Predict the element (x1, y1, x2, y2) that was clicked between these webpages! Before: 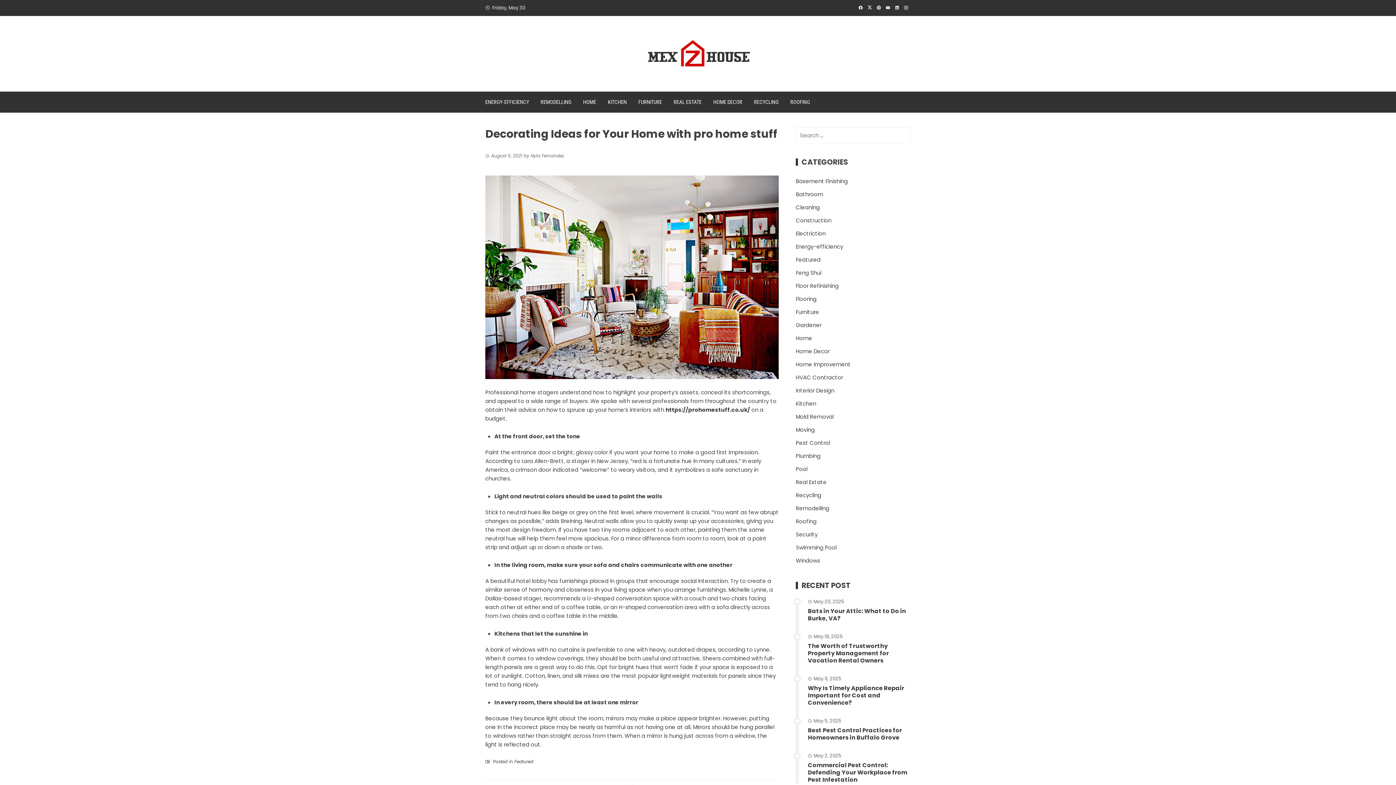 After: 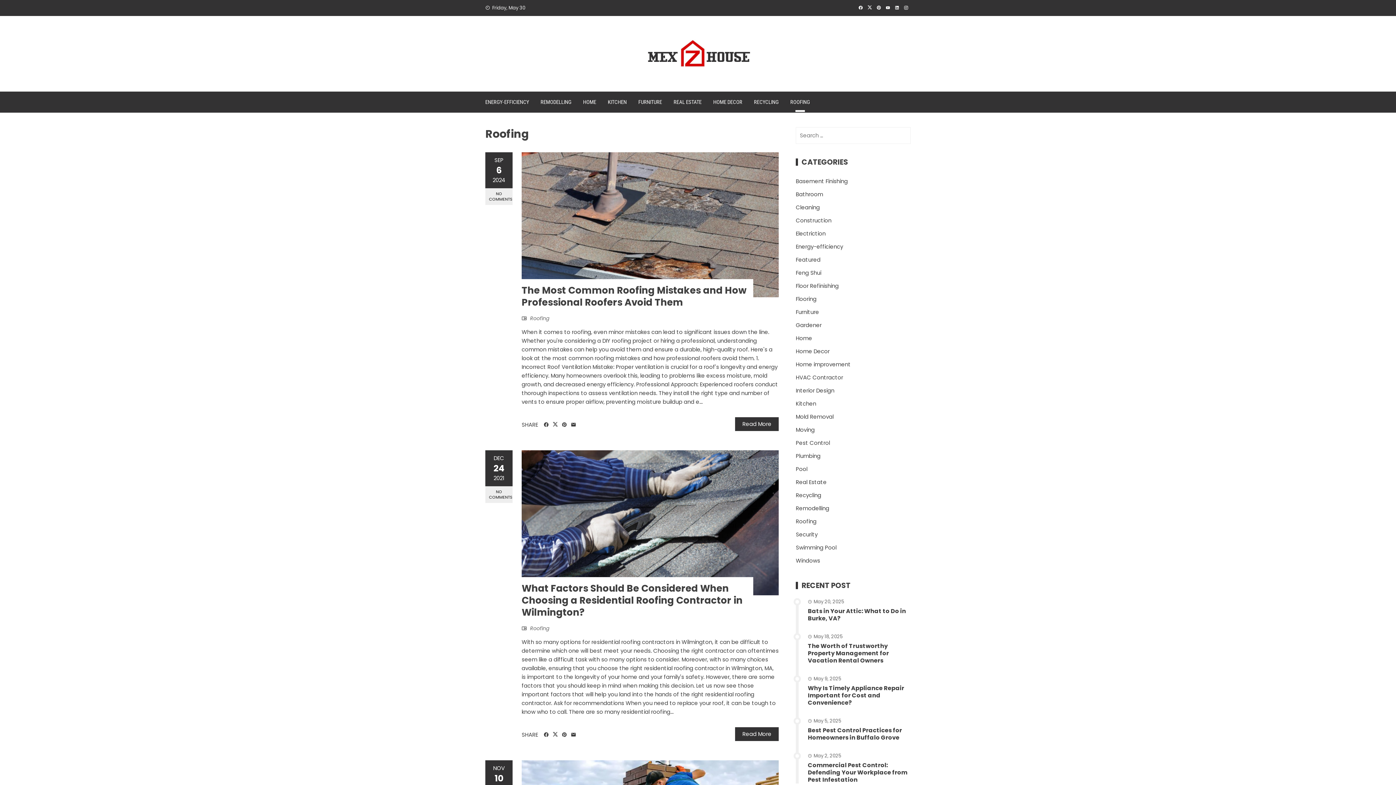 Action: bbox: (796, 517, 816, 526) label: Roofing